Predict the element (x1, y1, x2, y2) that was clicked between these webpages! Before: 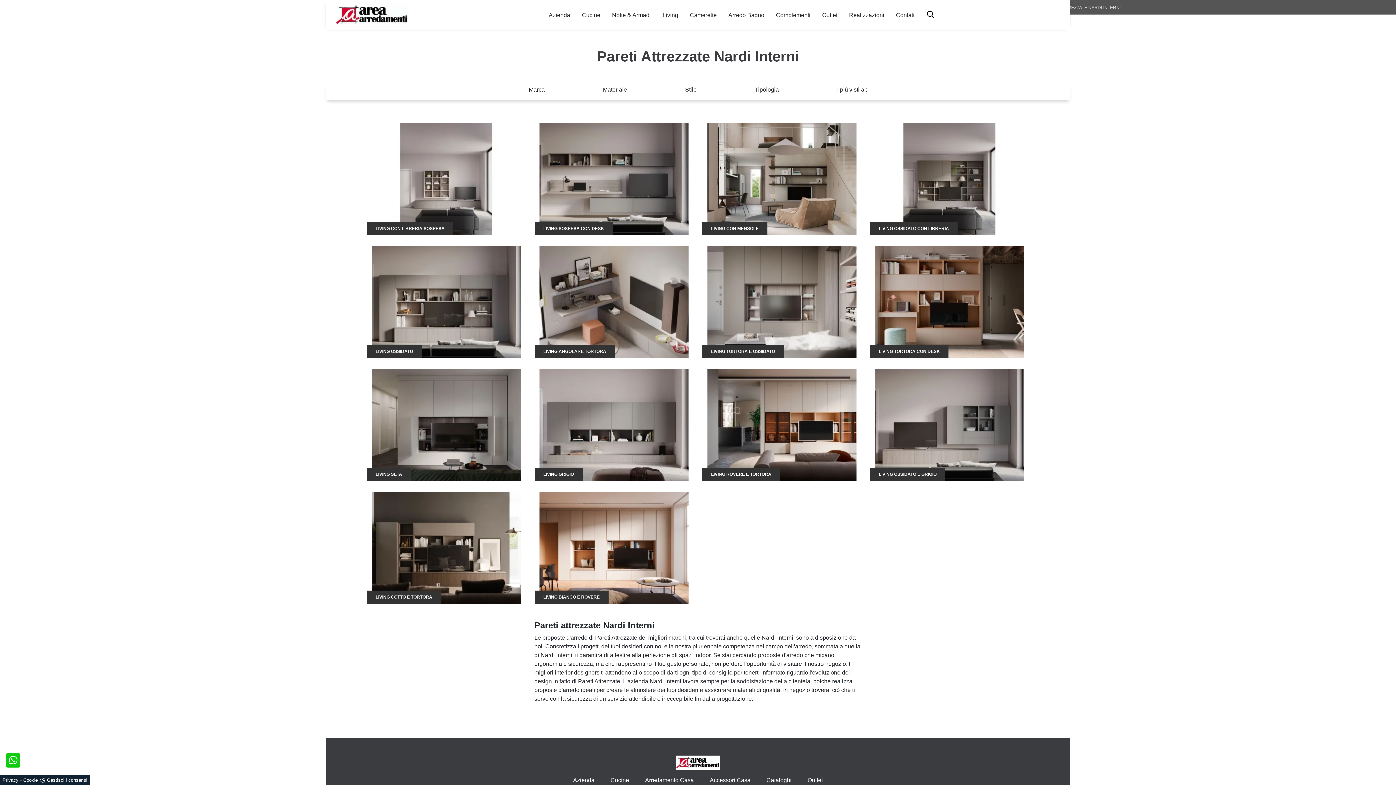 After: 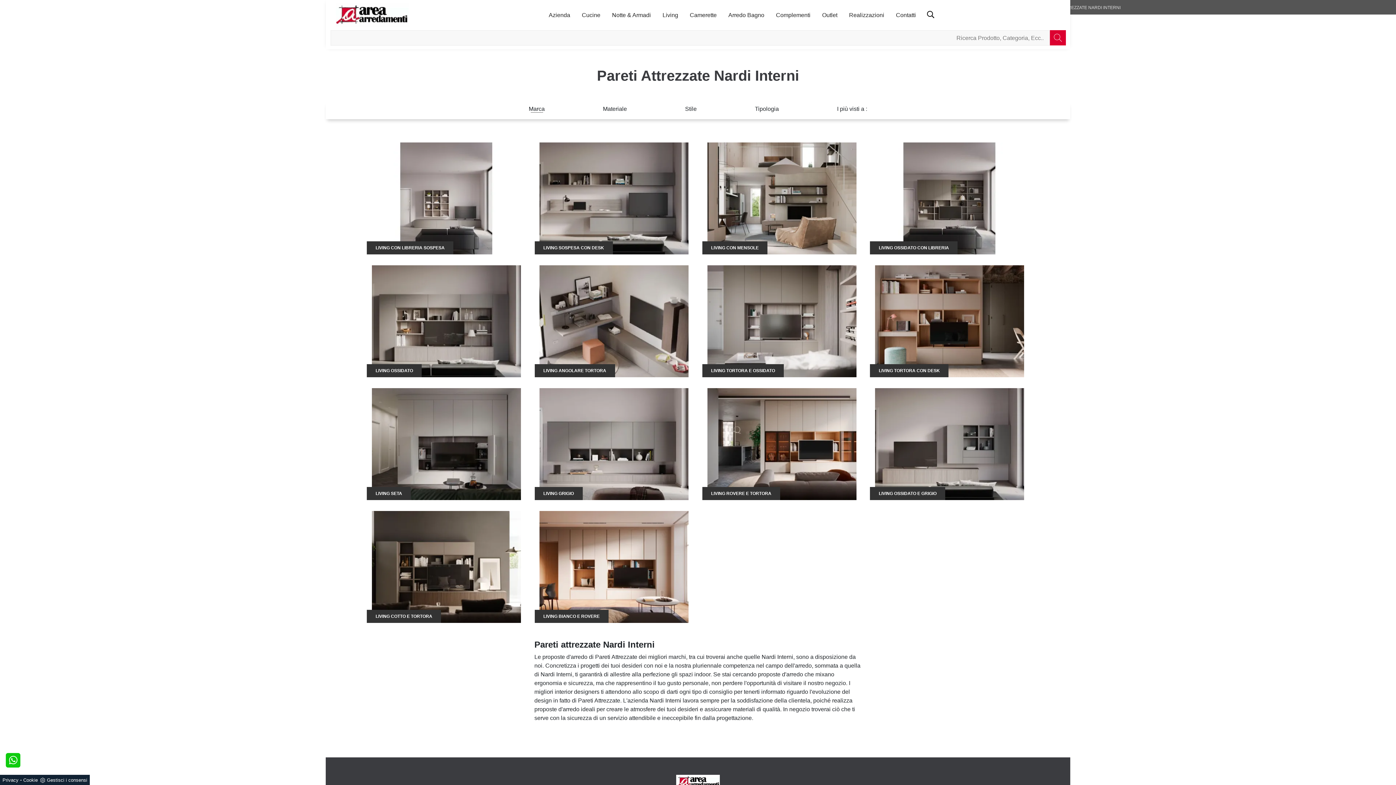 Action: bbox: (924, 7, 937, 18)